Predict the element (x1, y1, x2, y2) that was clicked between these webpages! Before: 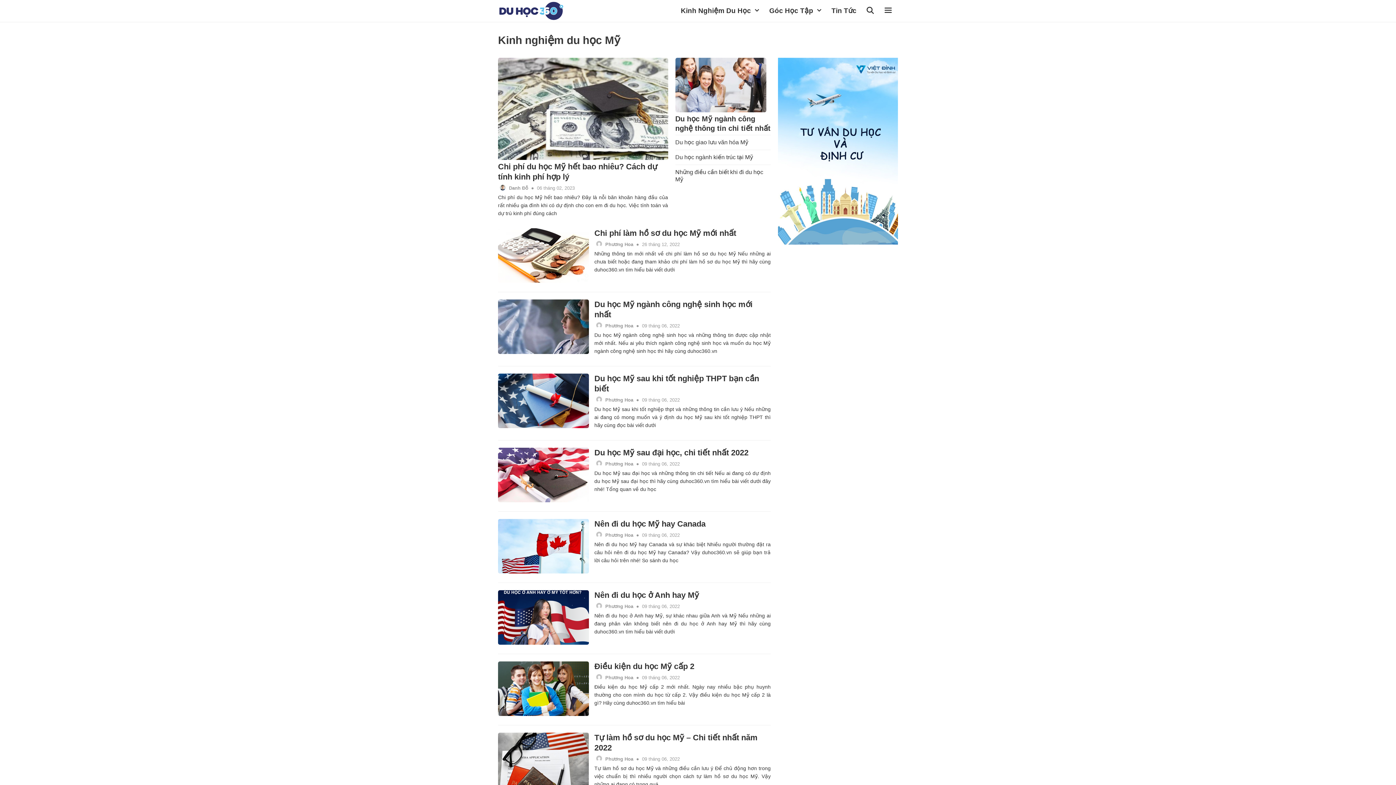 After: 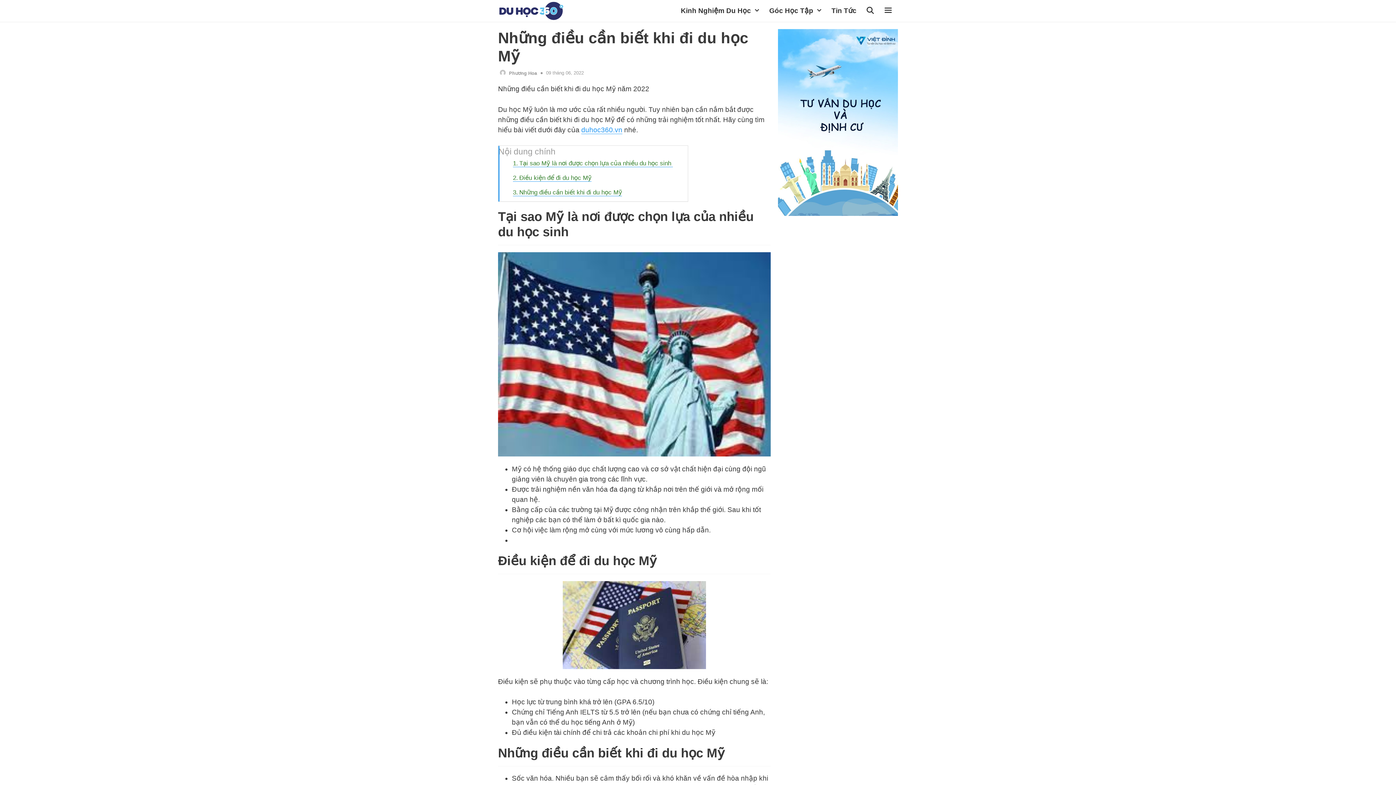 Action: label: Những điều cần biết khi đi du học Mỹ bbox: (675, 165, 770, 186)